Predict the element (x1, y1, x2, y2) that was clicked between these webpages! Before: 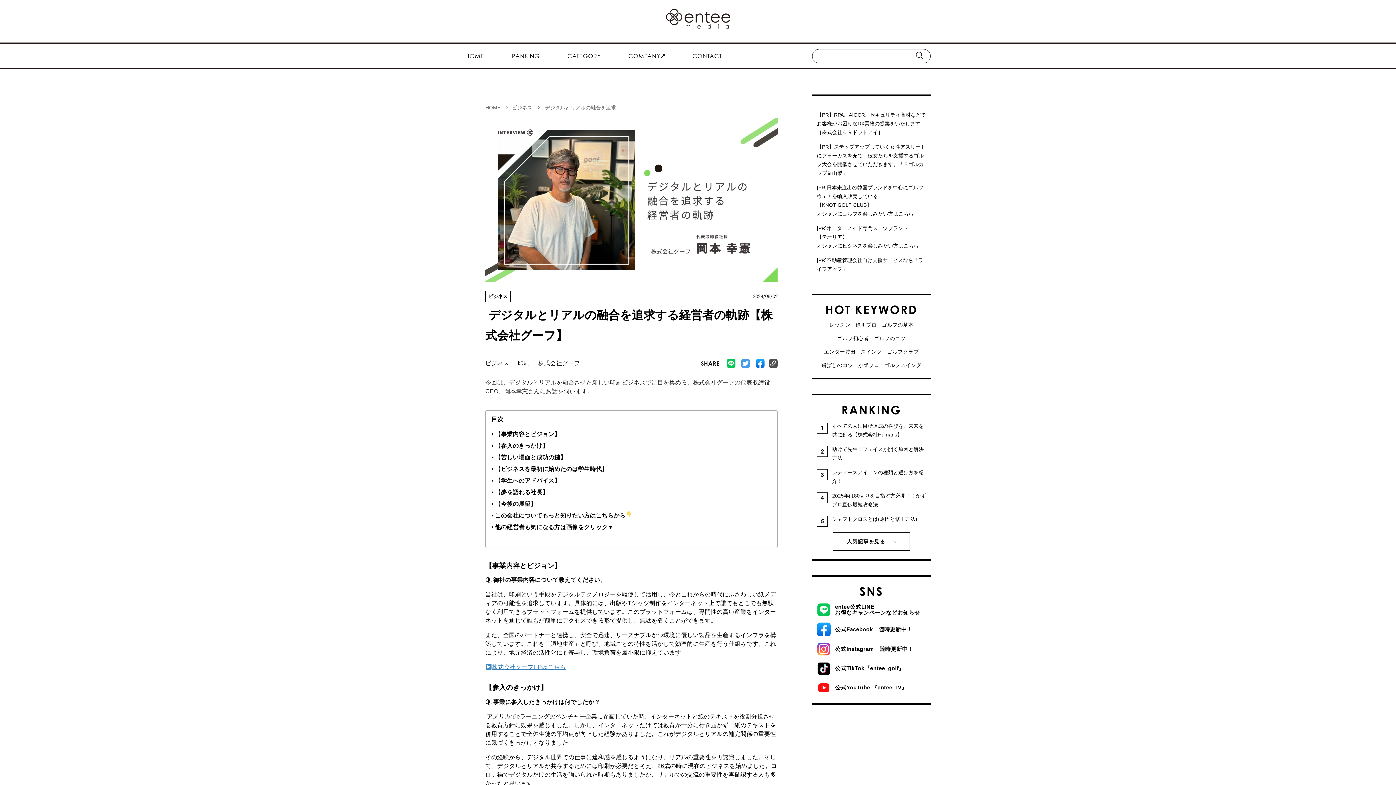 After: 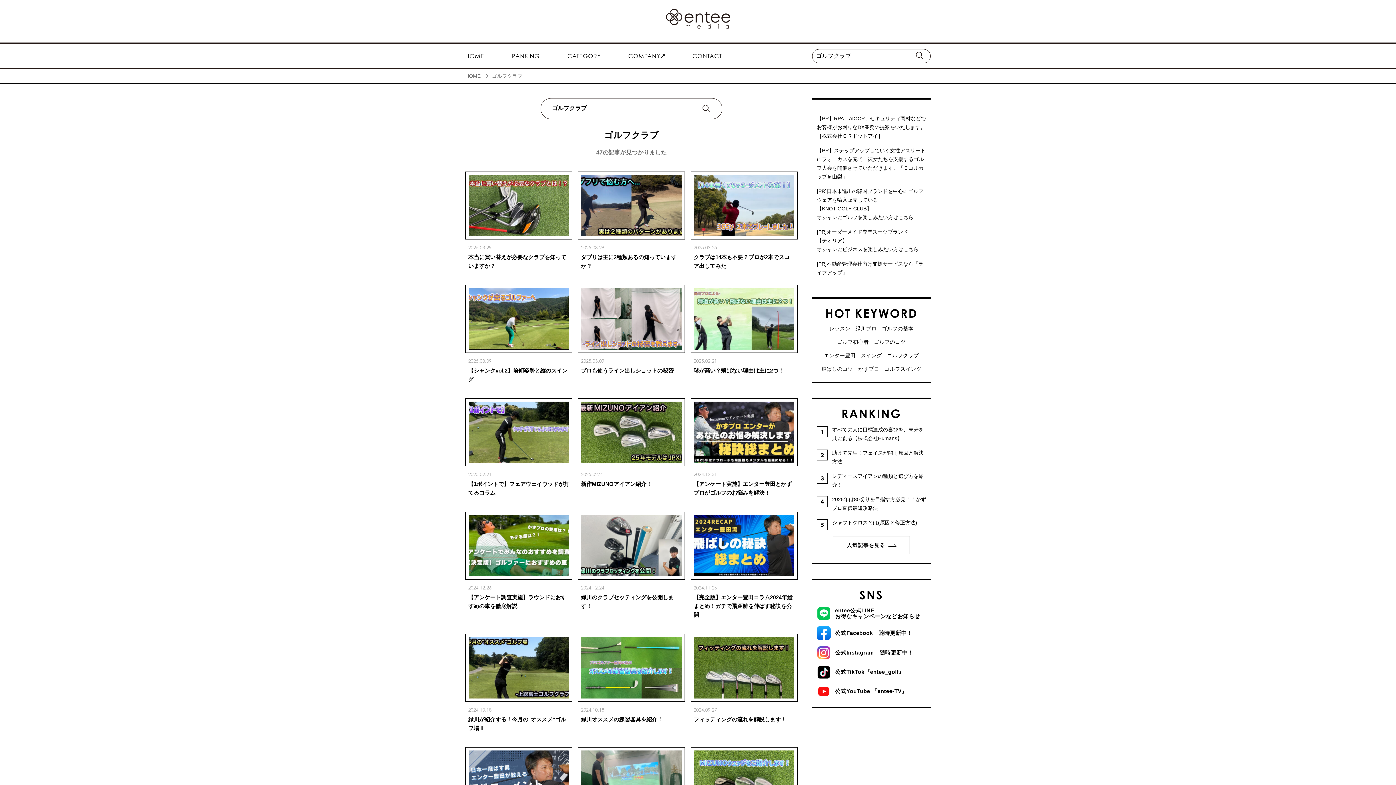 Action: bbox: (887, 347, 919, 356) label: ゴルフクラブ